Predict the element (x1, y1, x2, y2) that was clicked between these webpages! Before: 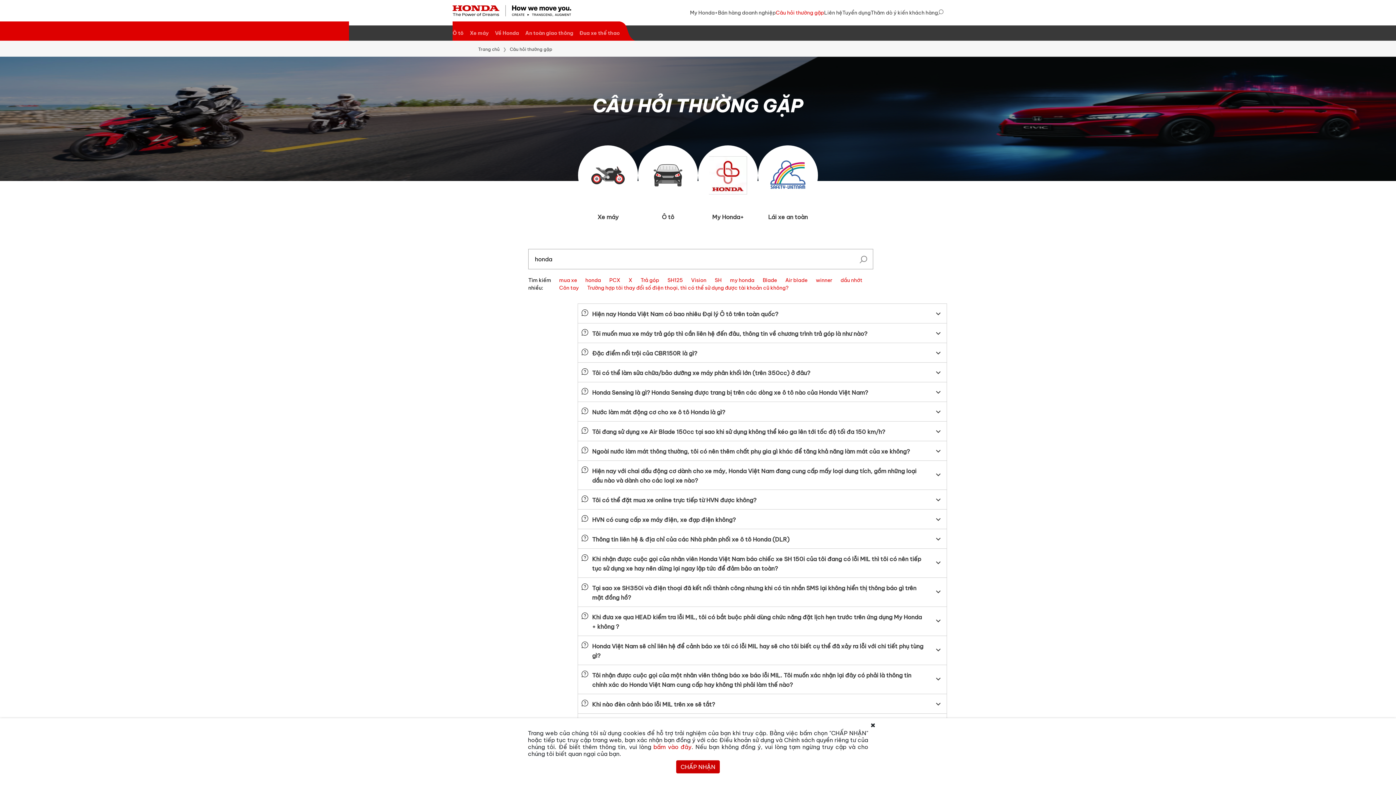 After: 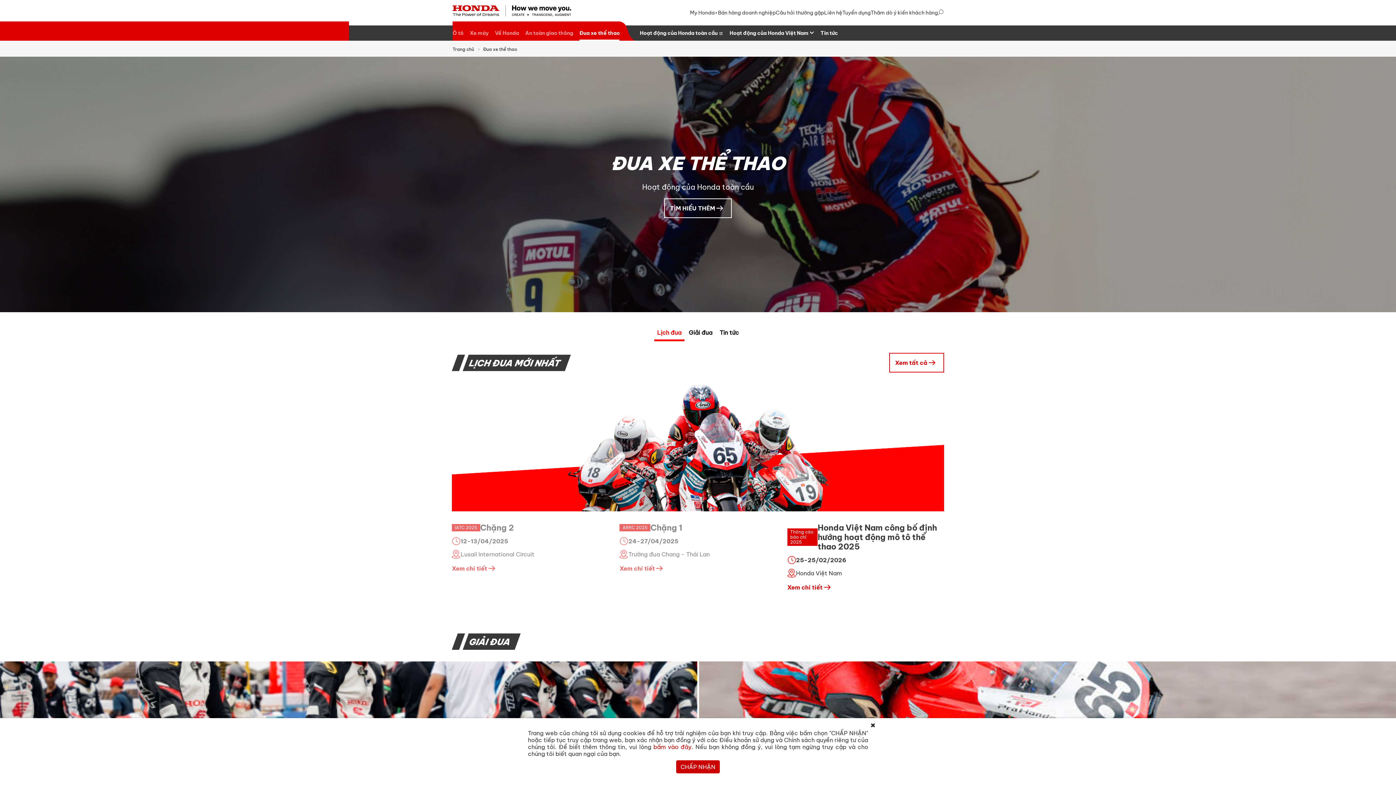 Action: label: Đua xe thể thao bbox: (579, 28, 620, 40)